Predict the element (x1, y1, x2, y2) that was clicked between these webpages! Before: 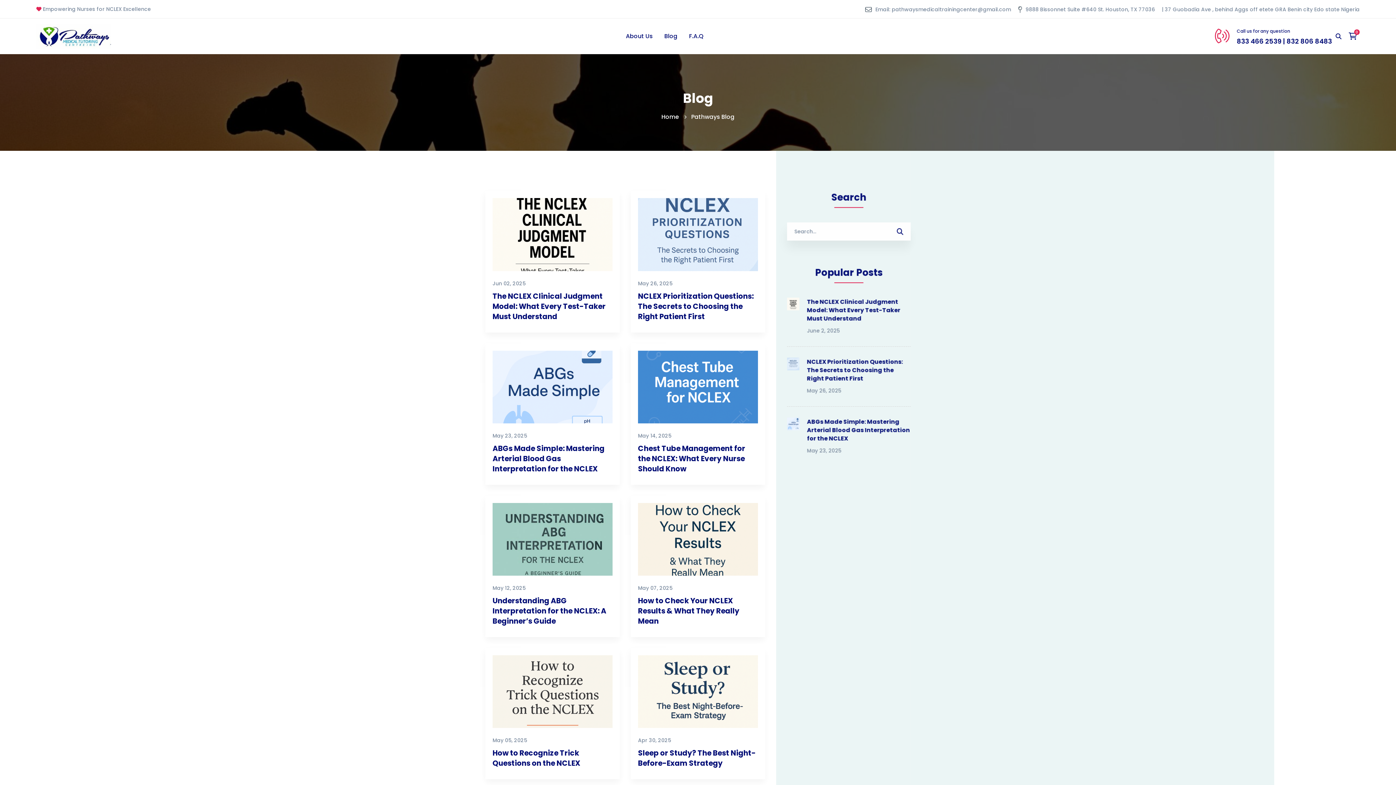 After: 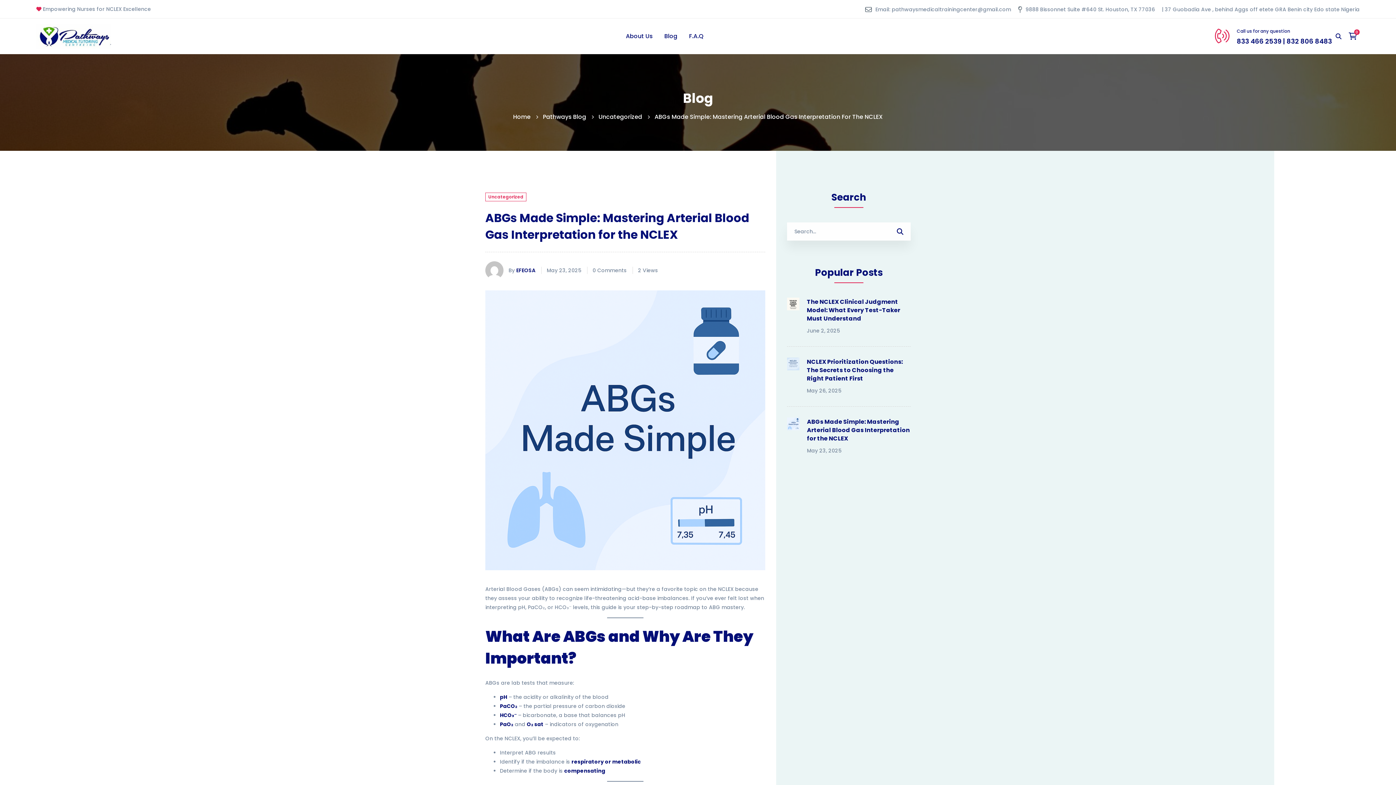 Action: bbox: (492, 351, 612, 358)